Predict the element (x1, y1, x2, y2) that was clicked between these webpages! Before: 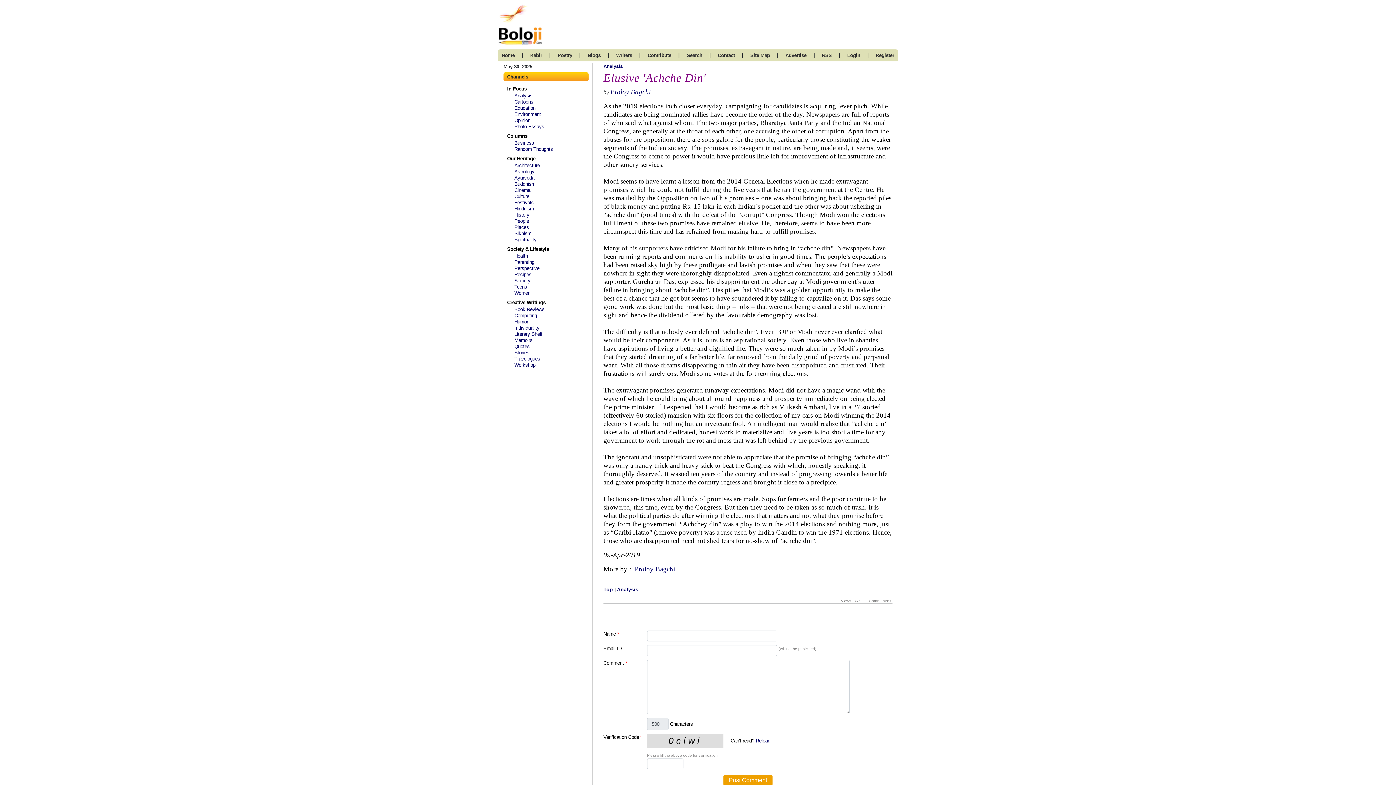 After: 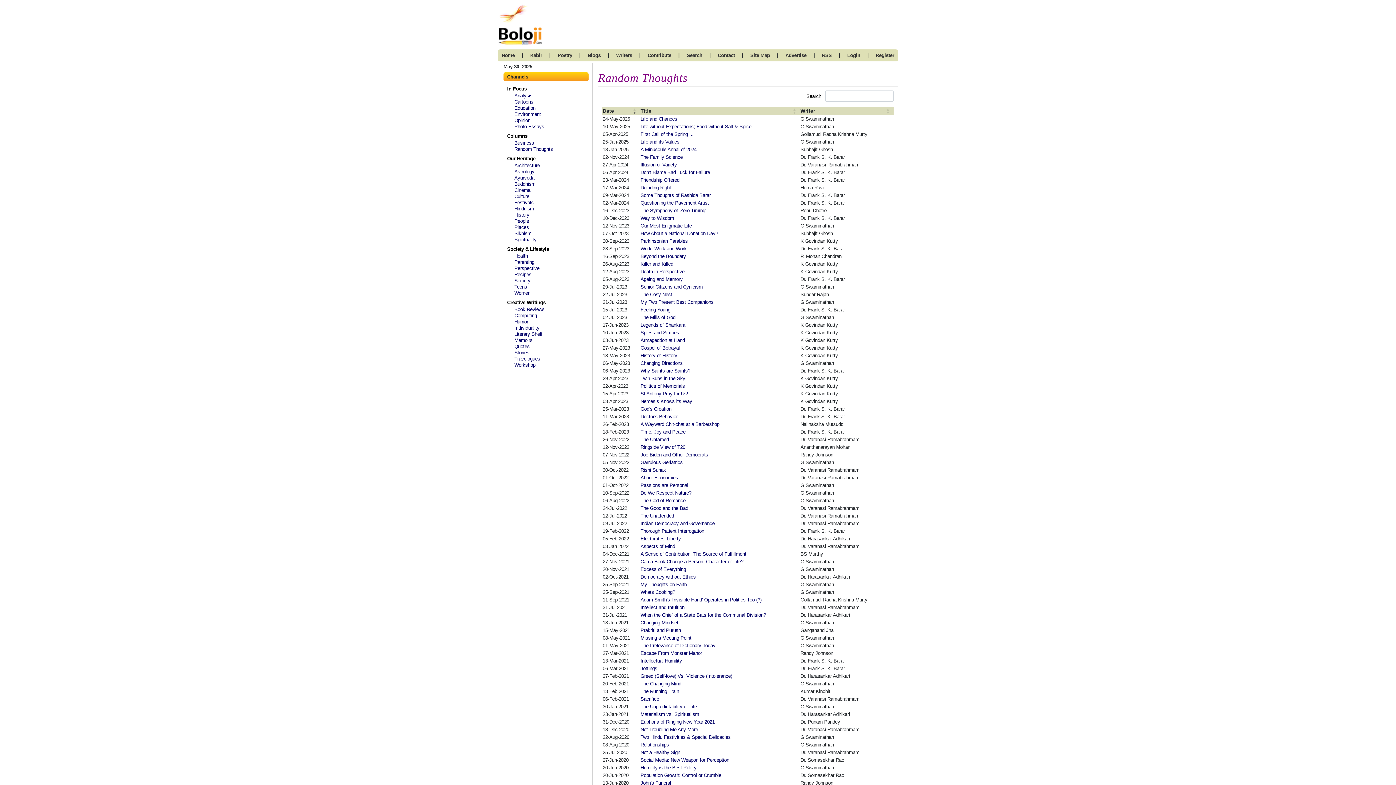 Action: label: Random Thoughts bbox: (514, 146, 553, 152)